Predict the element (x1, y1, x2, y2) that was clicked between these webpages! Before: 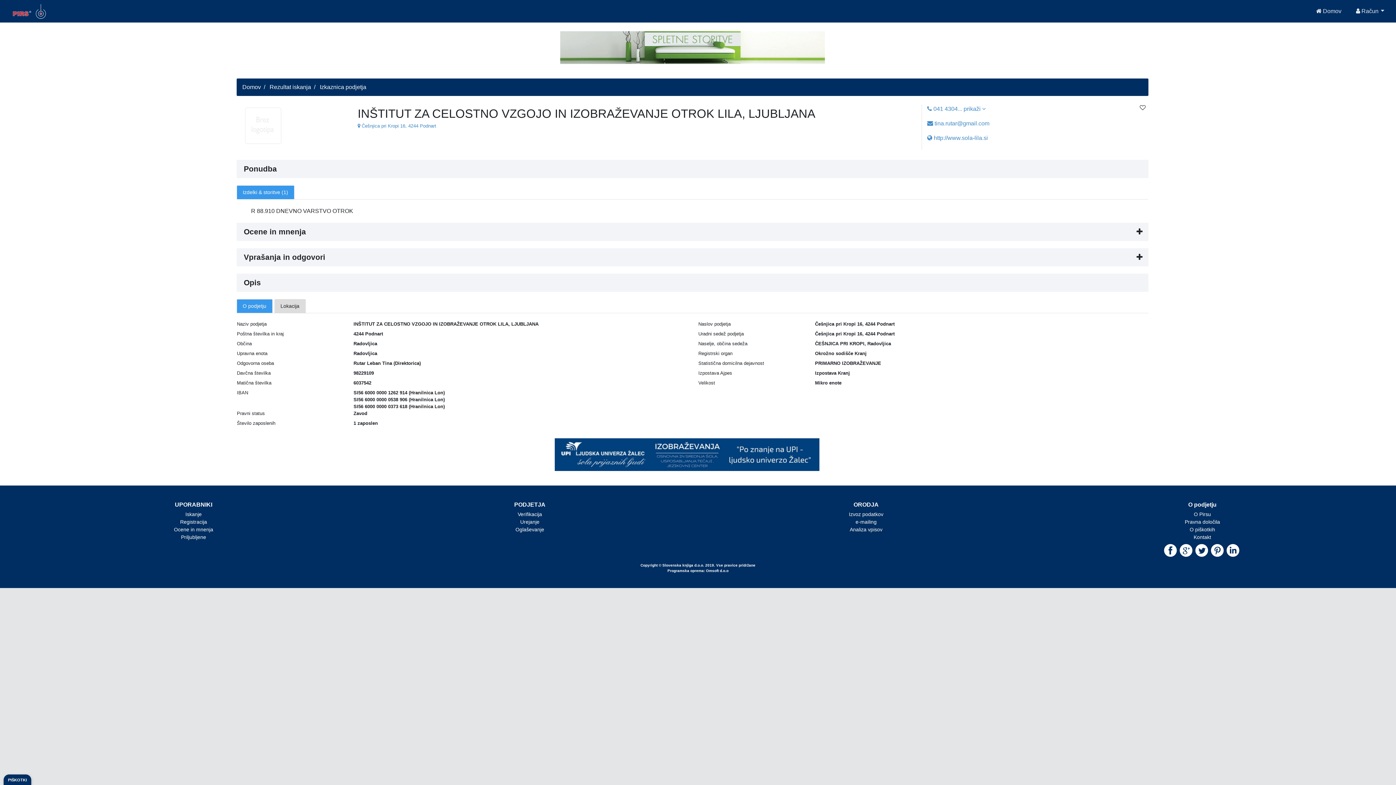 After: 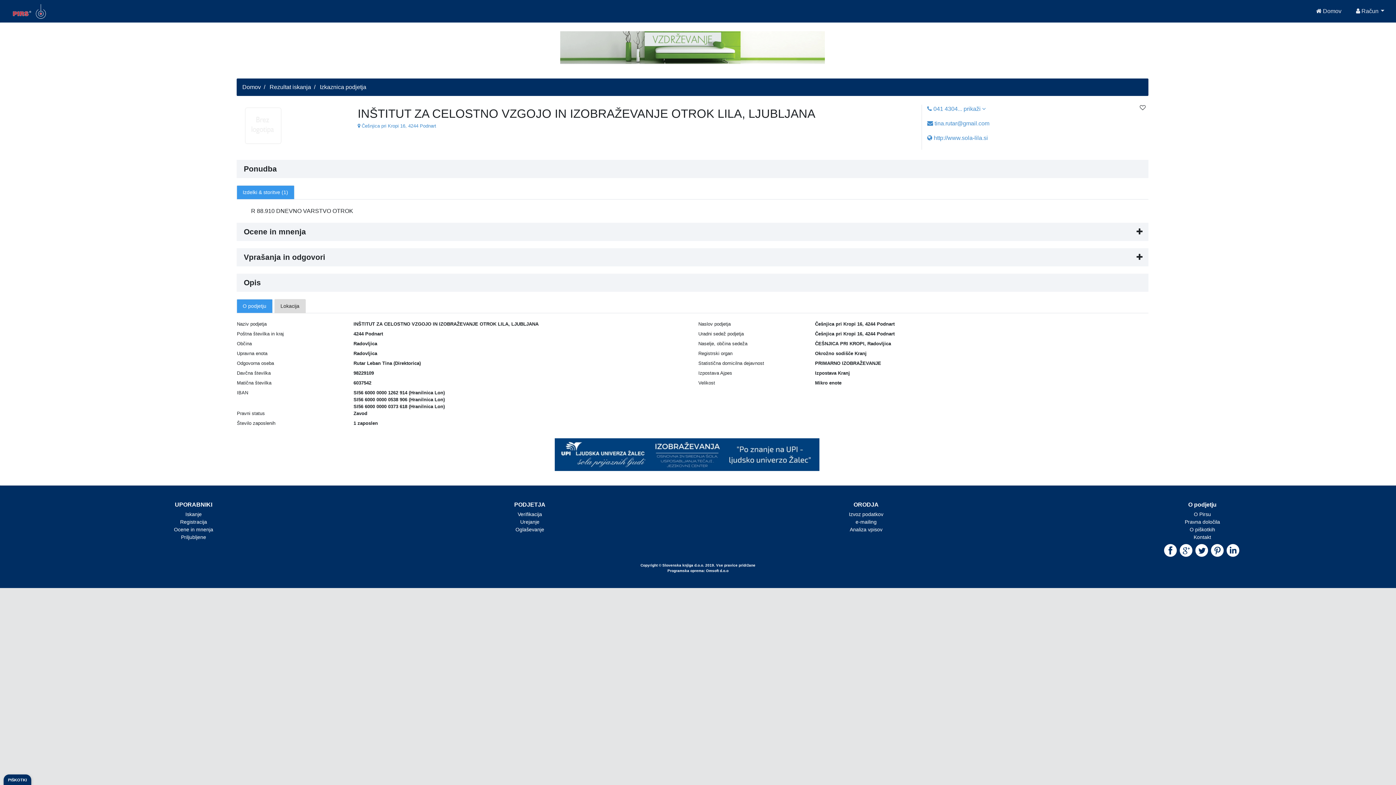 Action: bbox: (236, 299, 272, 313) label: O podjetju